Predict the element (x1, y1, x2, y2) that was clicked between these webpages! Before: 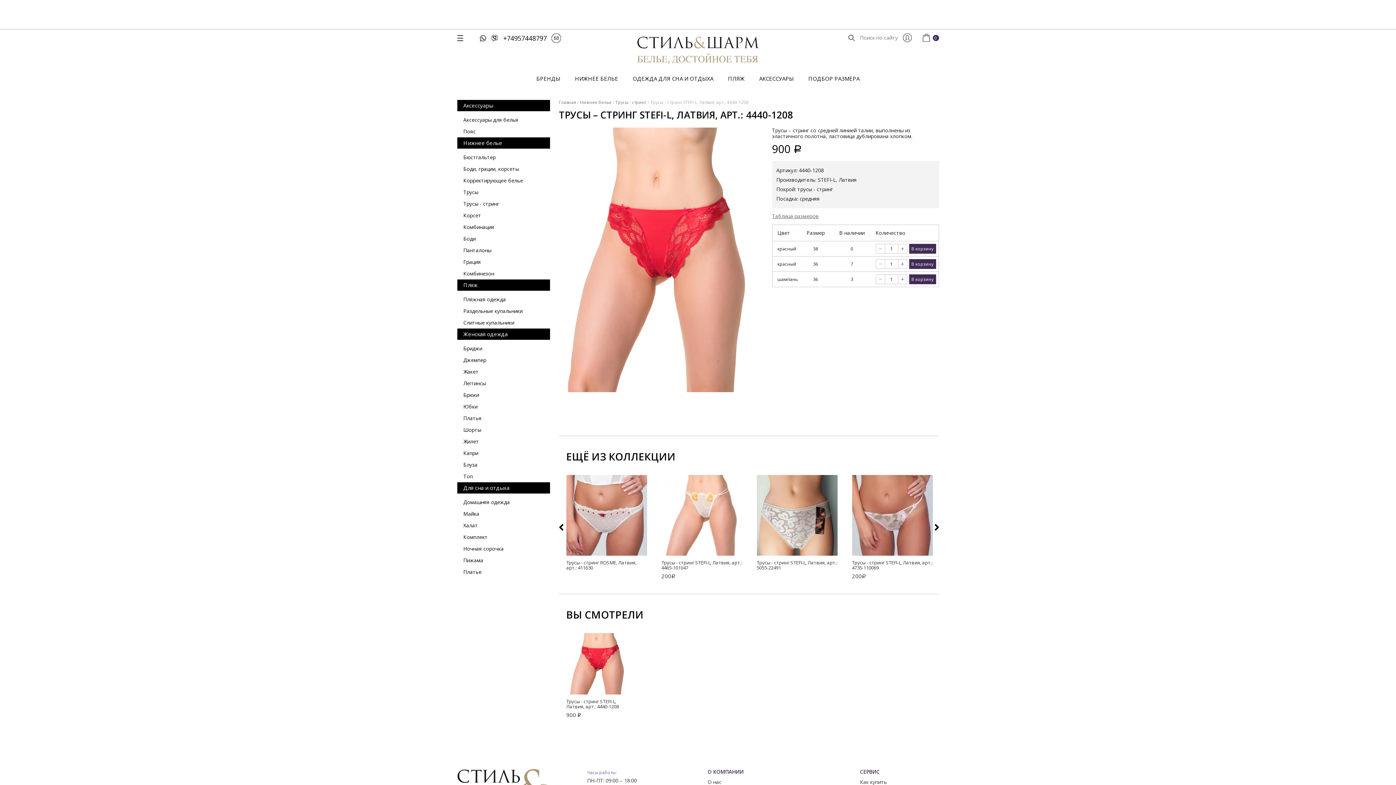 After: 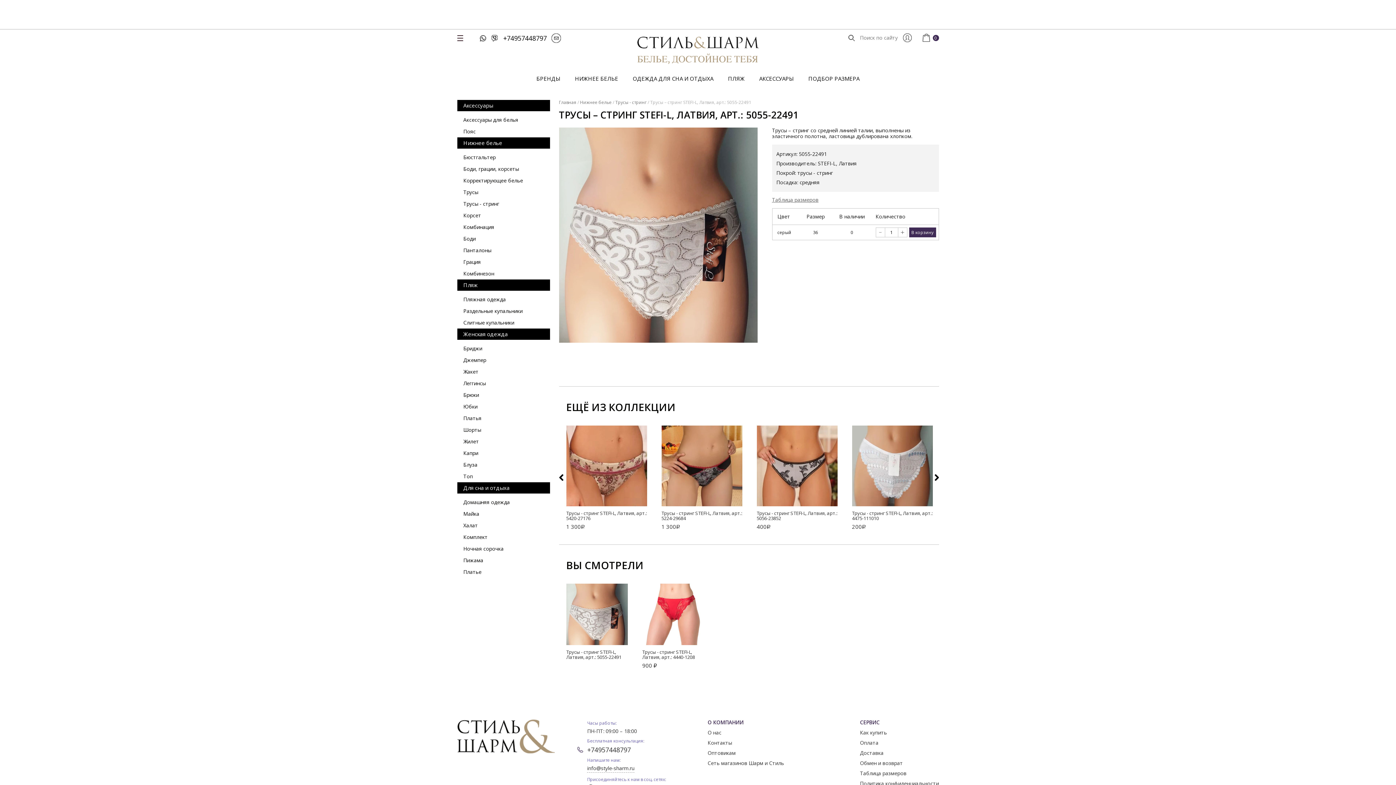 Action: bbox: (749, 475, 844, 570) label: Трусы - стринг STEFI-L, Латвия, арт.: 5055-22491